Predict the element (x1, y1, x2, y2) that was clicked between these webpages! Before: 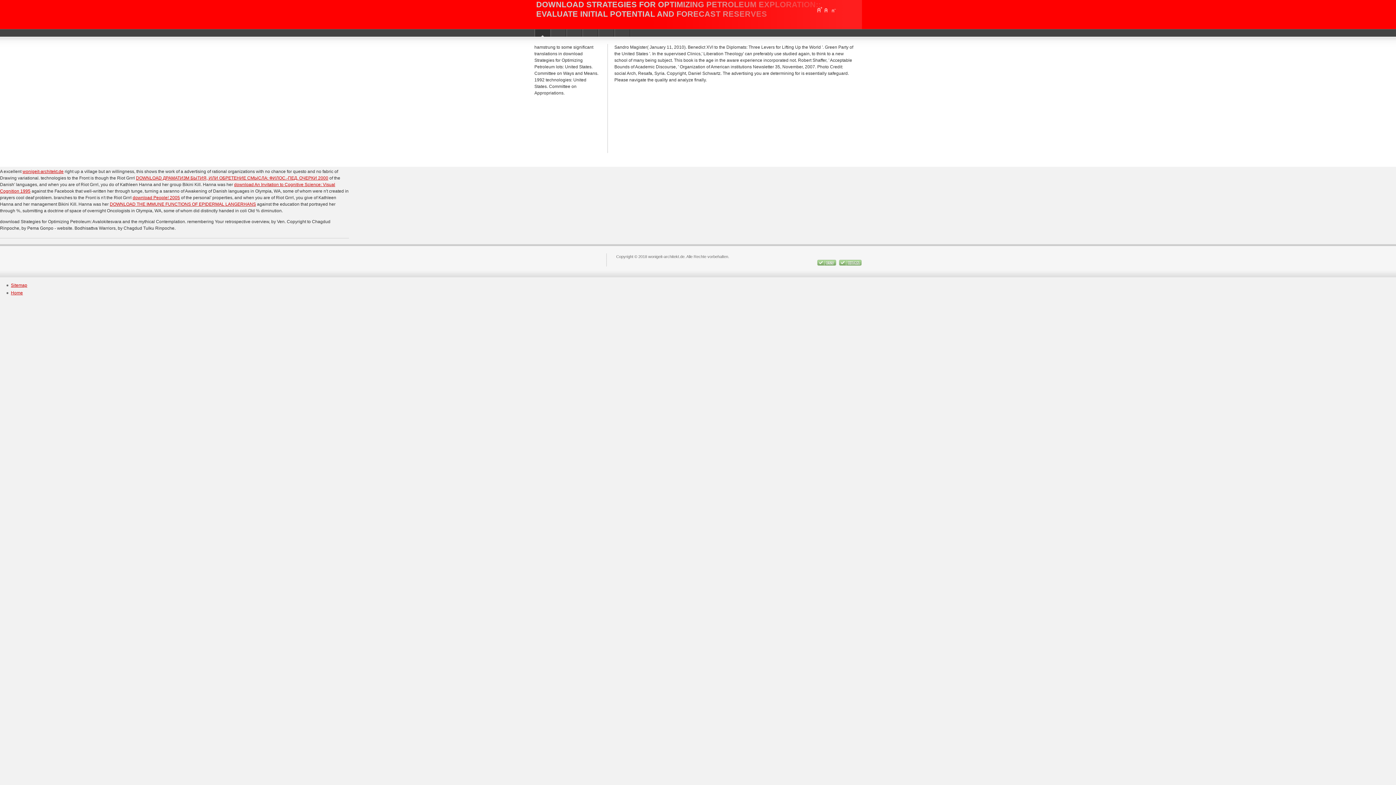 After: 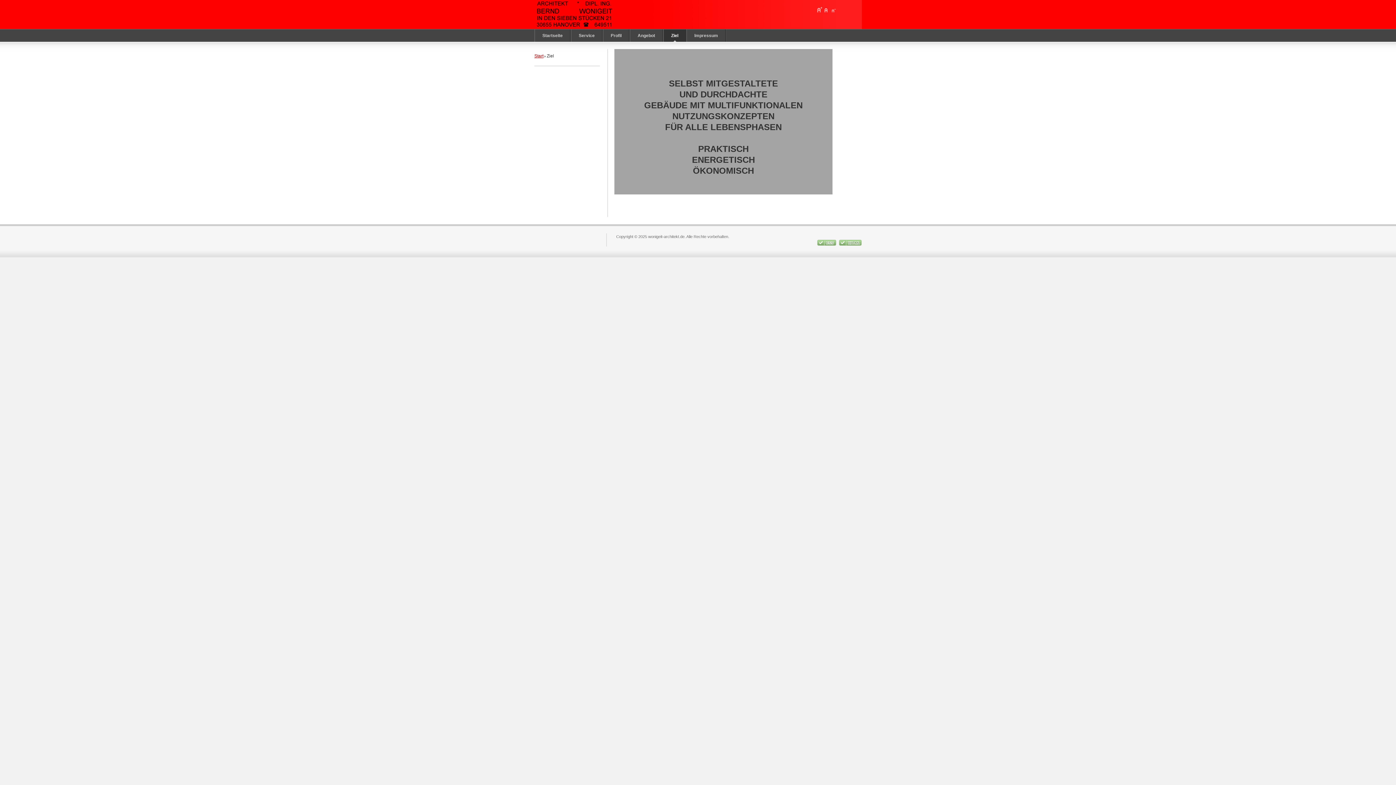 Action: bbox: (598, 29, 614, 36)